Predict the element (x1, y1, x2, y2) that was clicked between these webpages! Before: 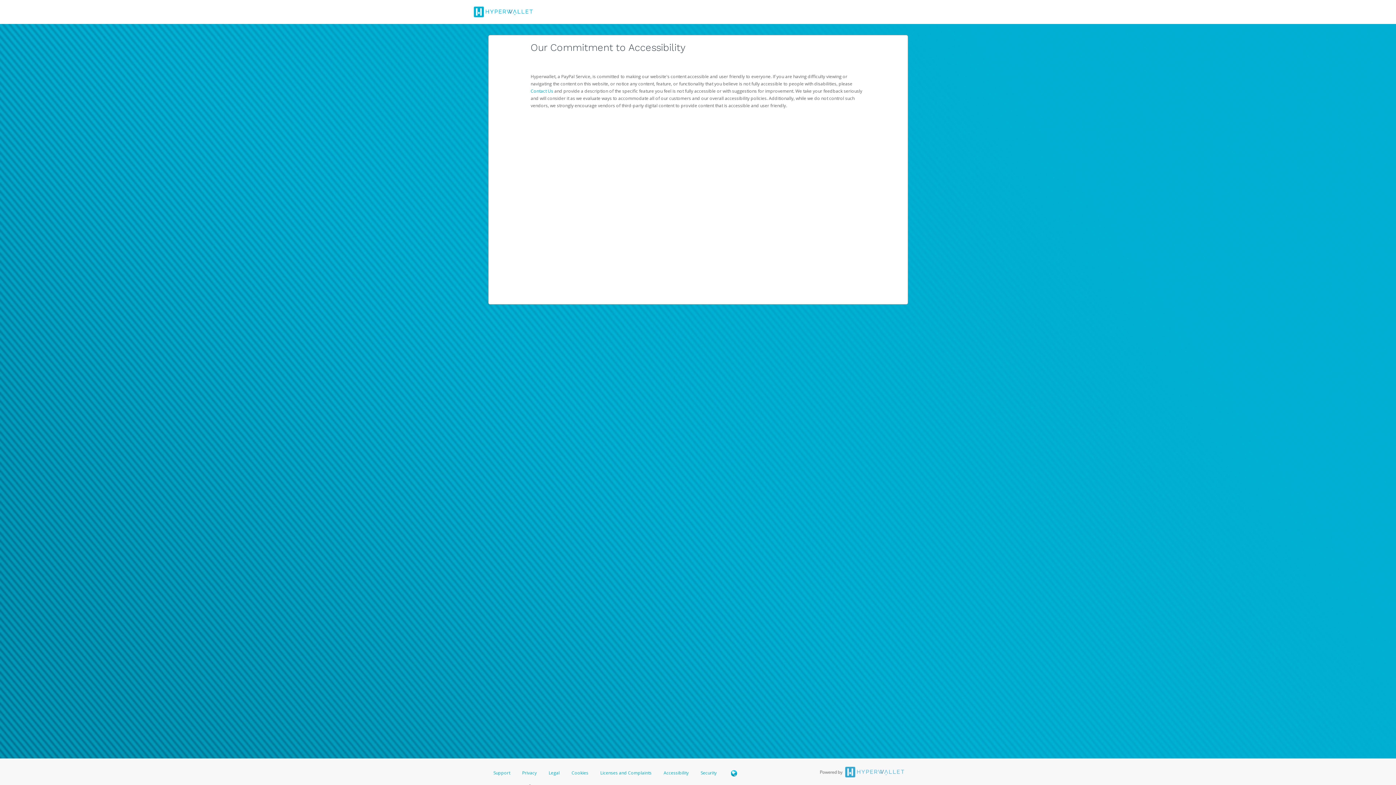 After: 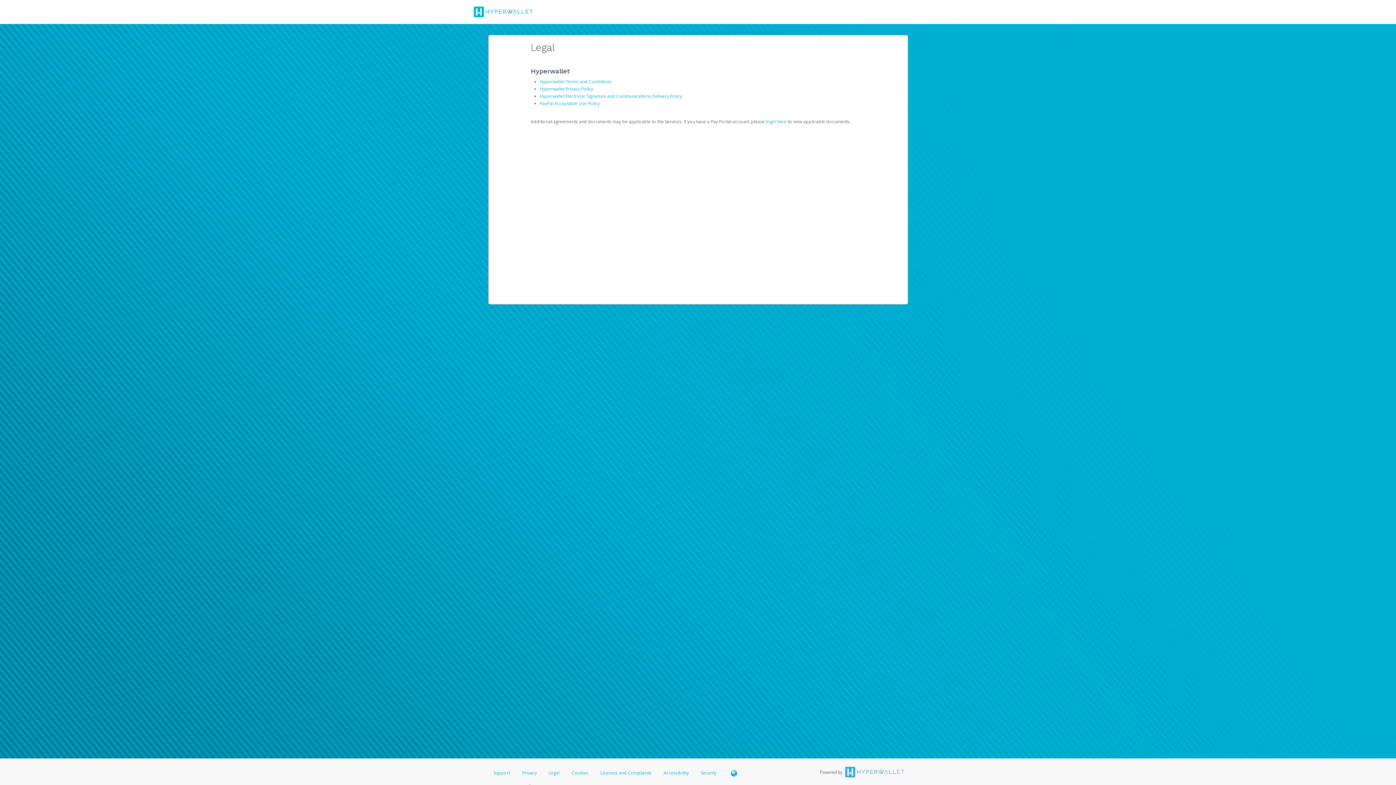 Action: label: Legal bbox: (543, 768, 565, 781)